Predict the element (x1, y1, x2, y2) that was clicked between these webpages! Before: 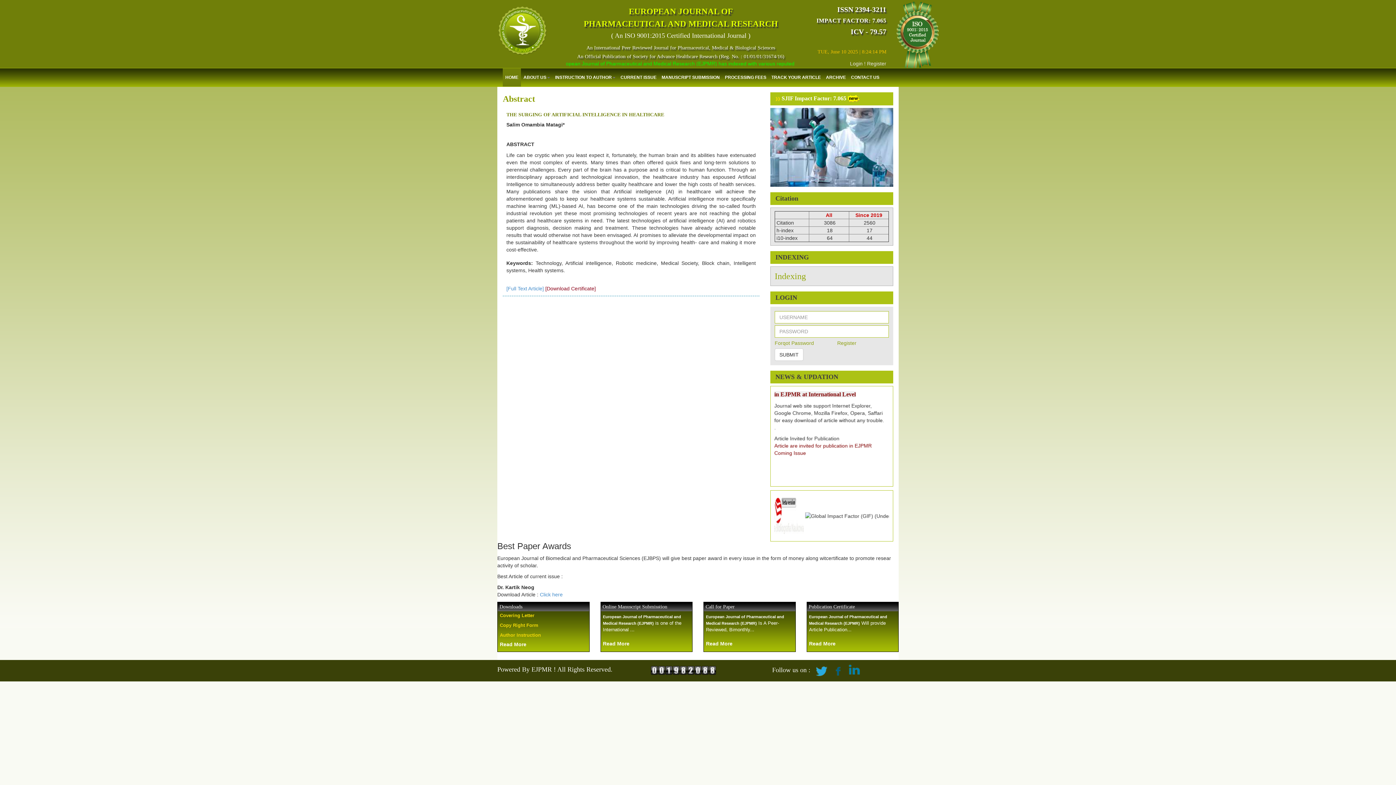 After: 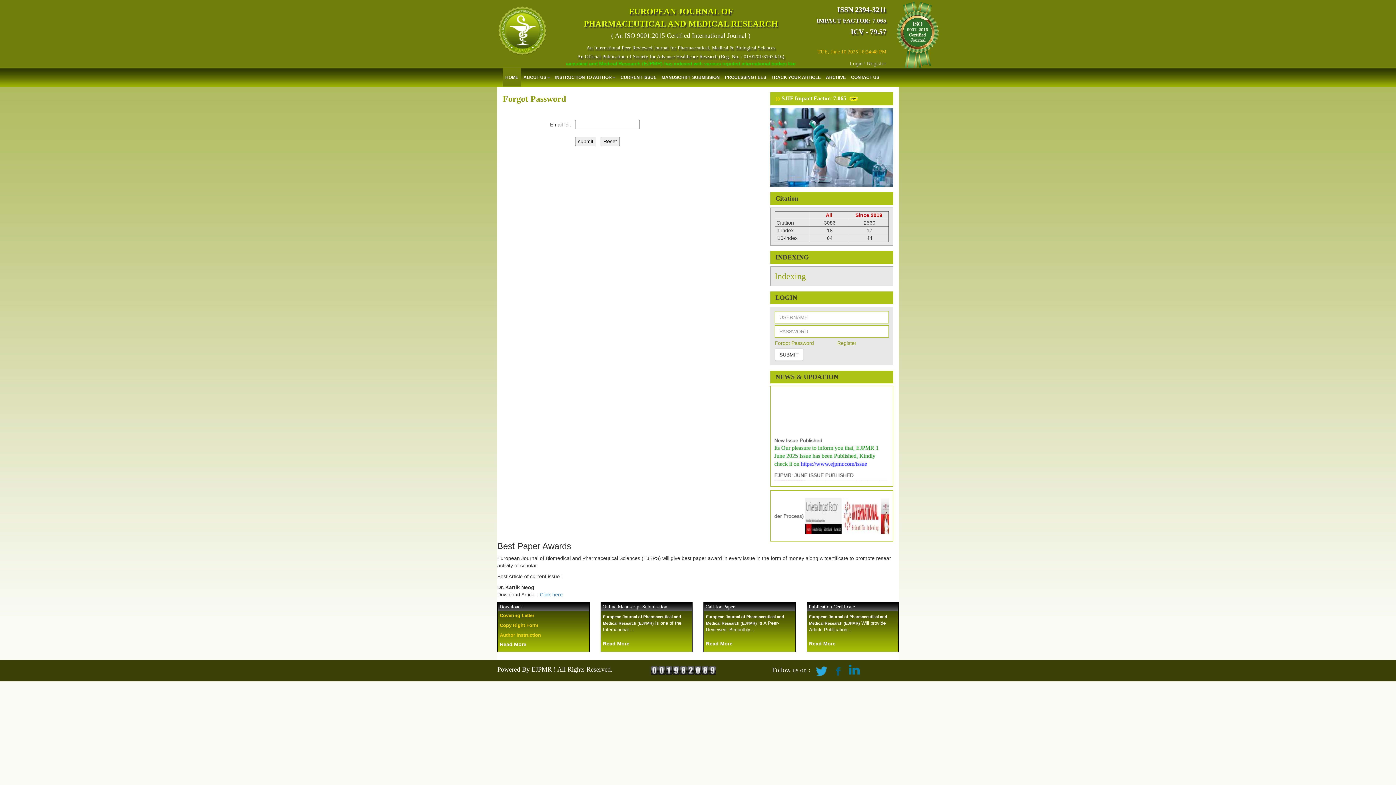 Action: label: Forqot Password bbox: (774, 340, 814, 346)